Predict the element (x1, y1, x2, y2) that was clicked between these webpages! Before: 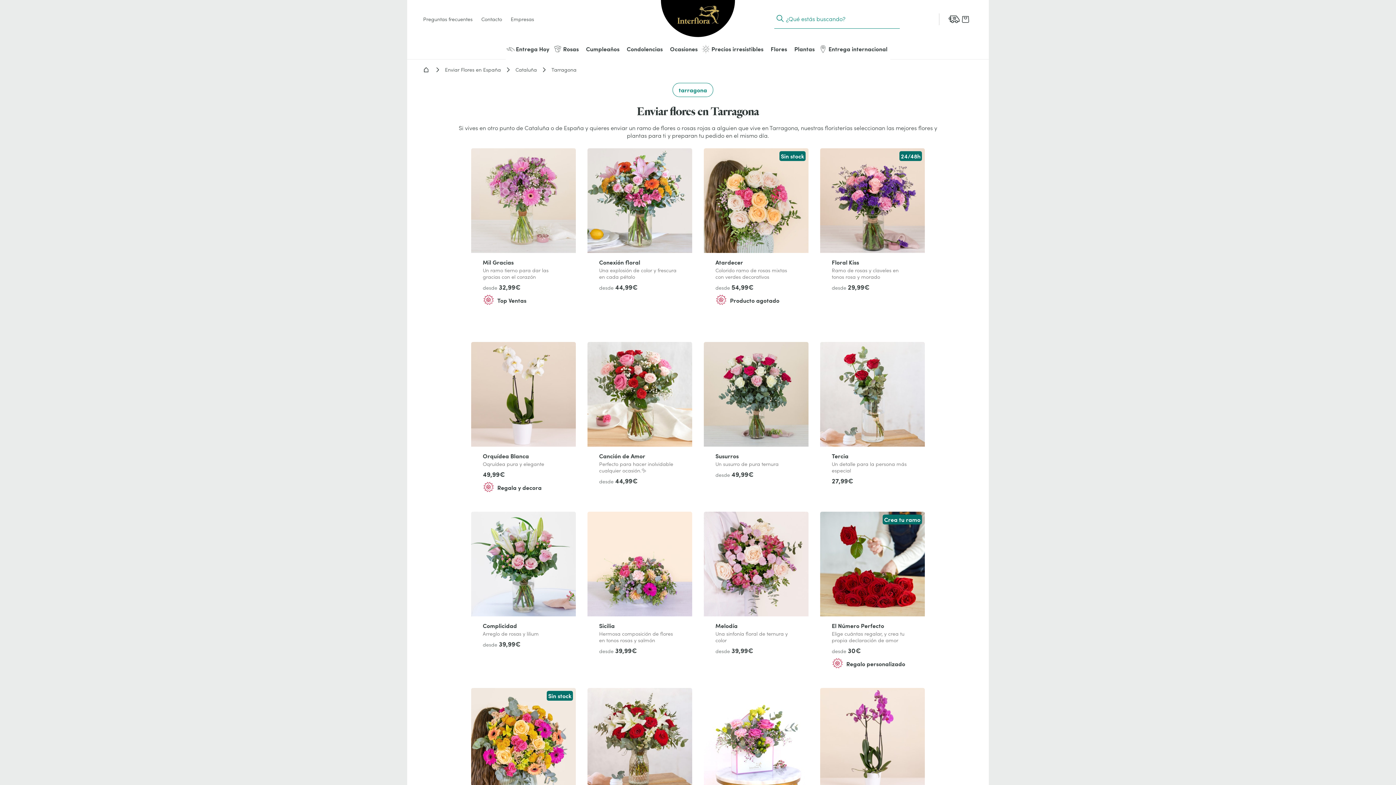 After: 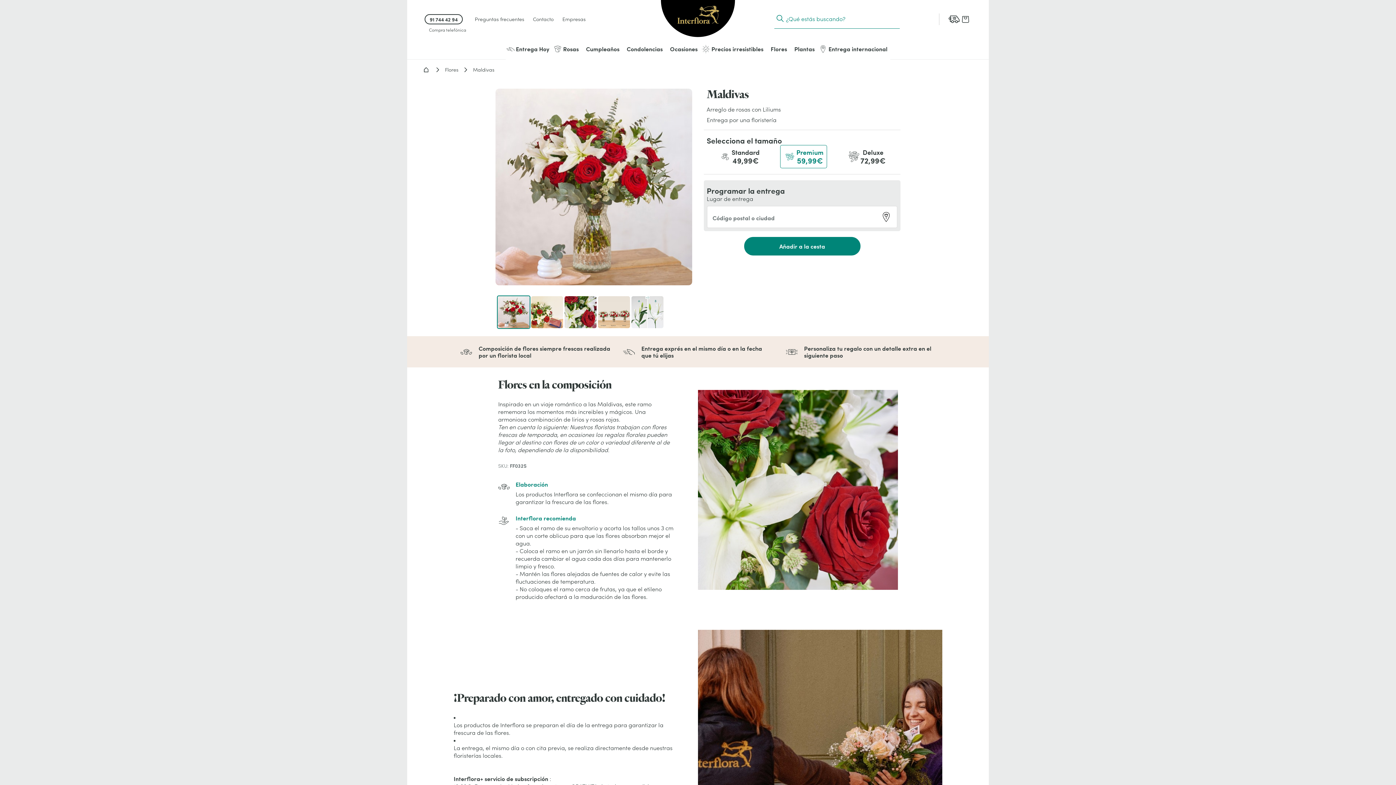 Action: label: Maldivas
Arreglo de rosas con Liliums

desde 49,99€ bbox: (587, 628, 692, 796)